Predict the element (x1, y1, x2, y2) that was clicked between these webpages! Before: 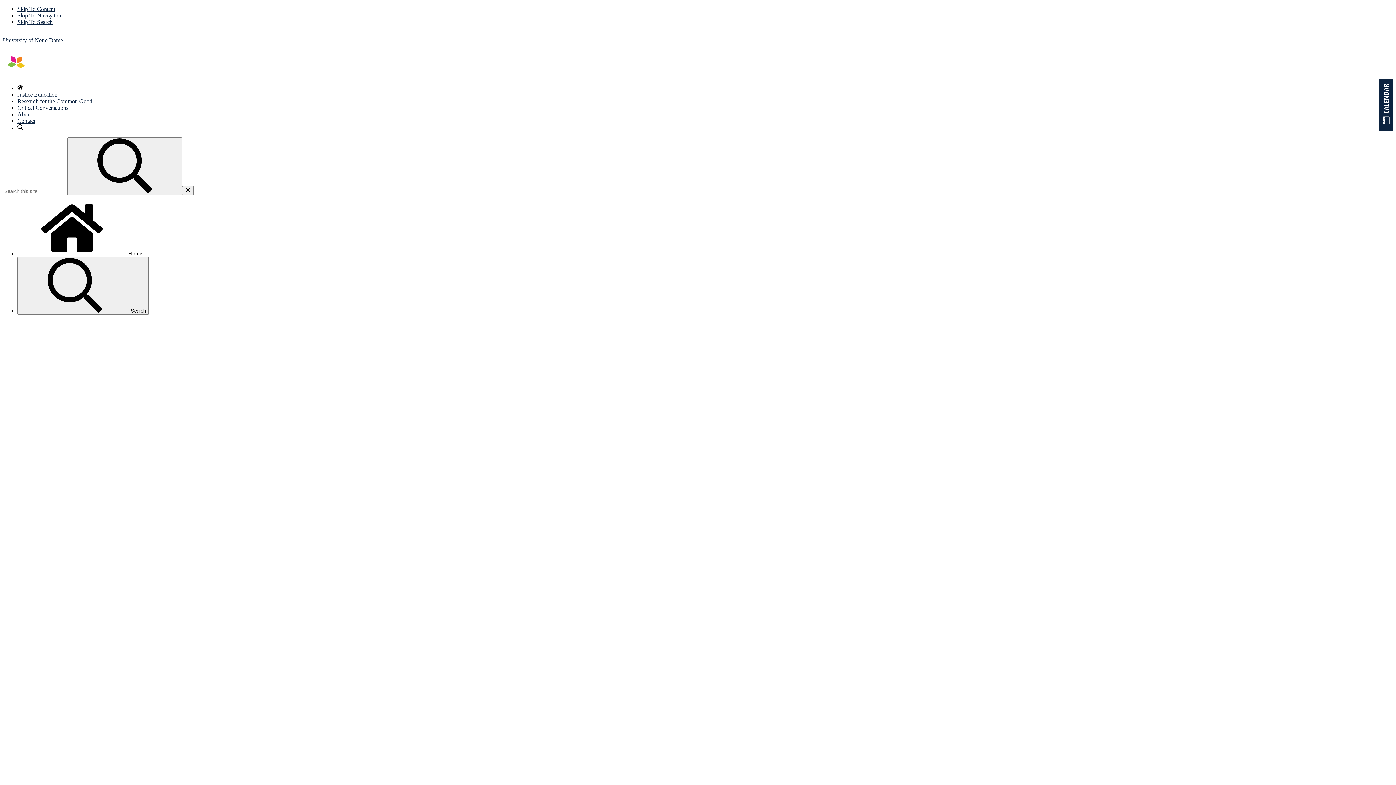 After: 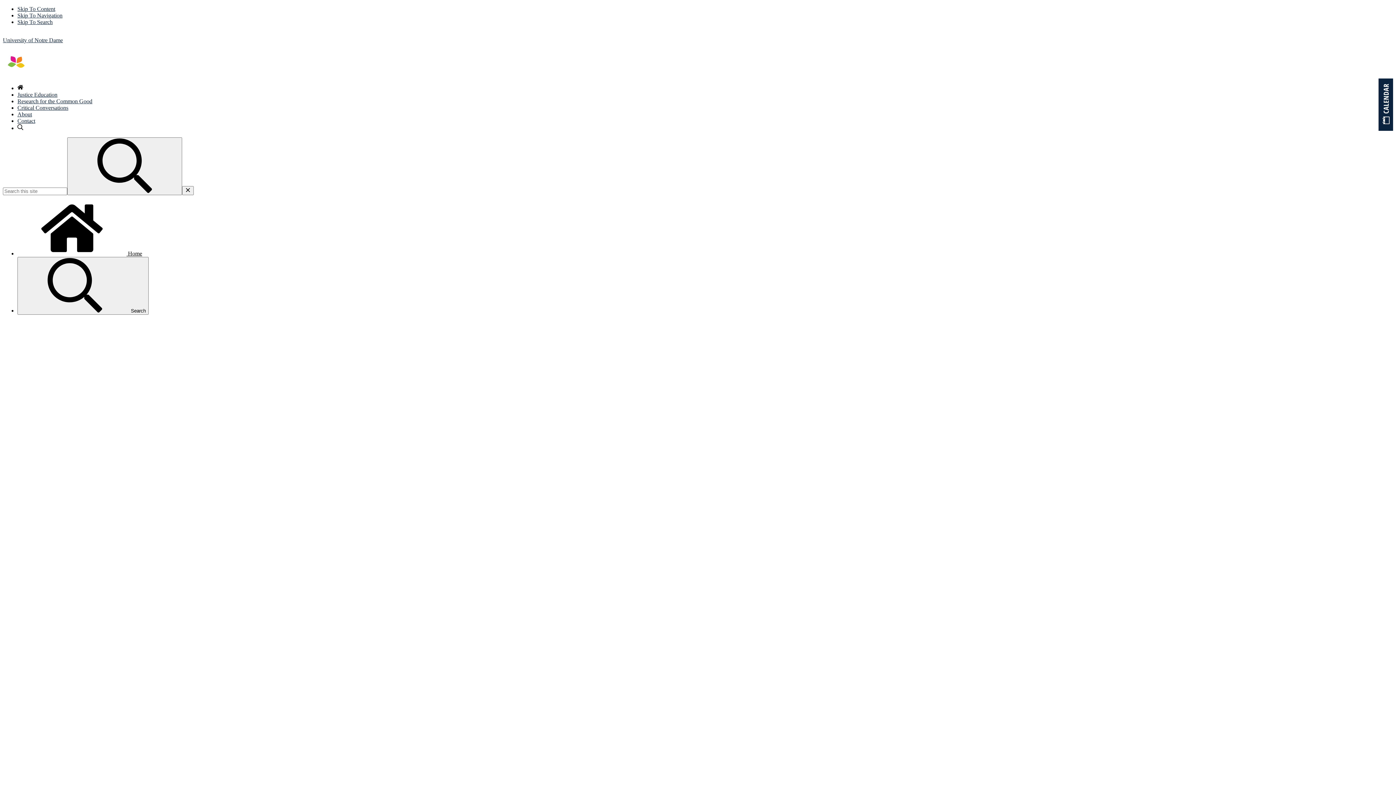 Action: label:  Home bbox: (17, 250, 142, 256)